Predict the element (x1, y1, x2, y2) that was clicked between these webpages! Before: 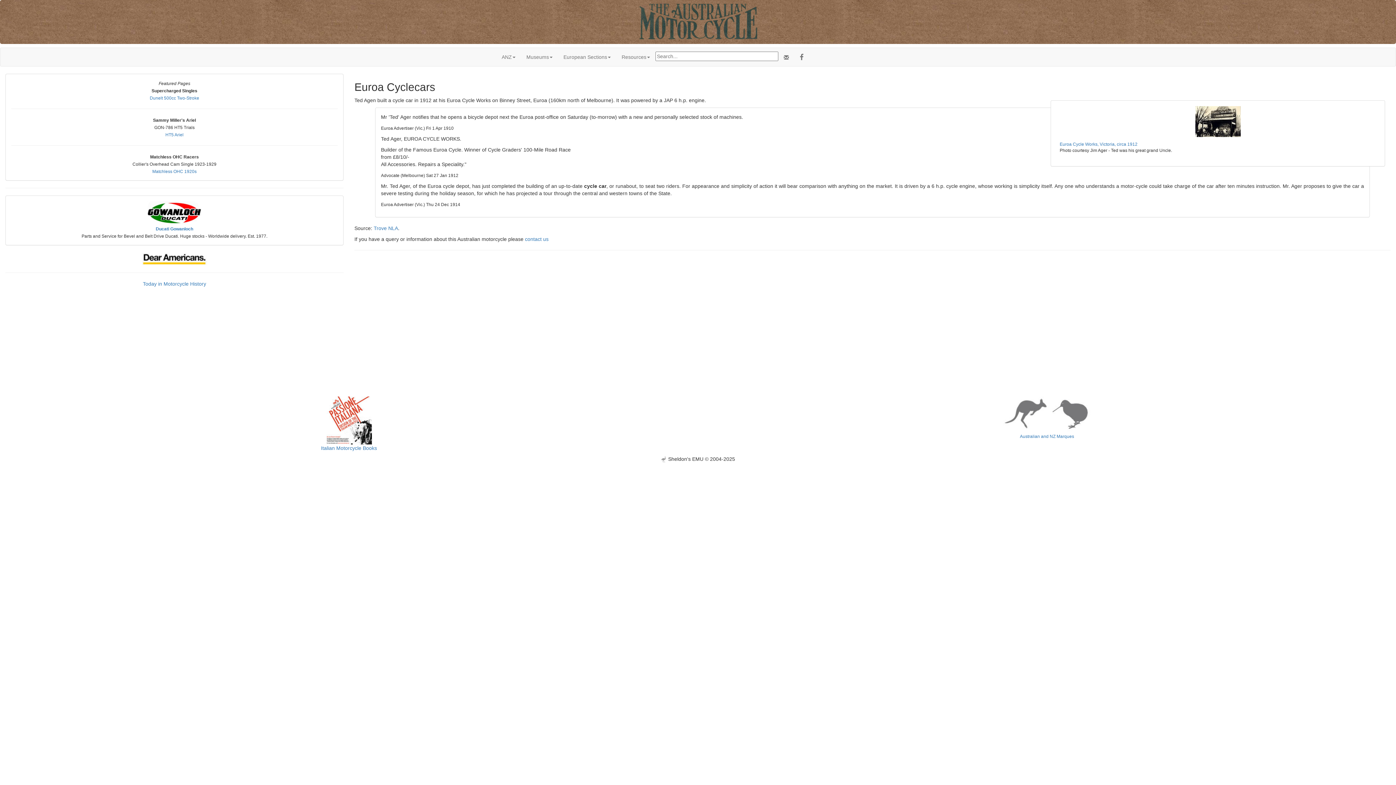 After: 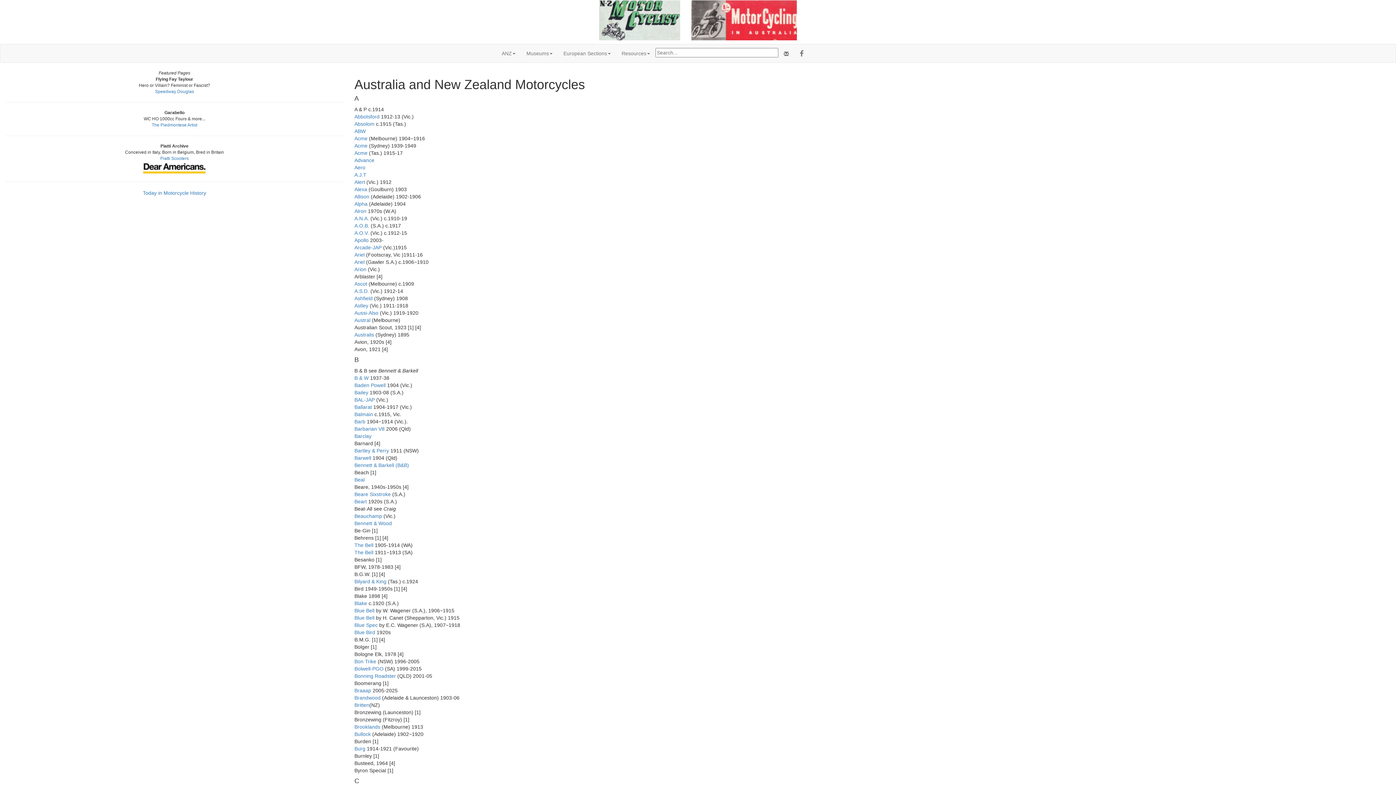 Action: label: Australian and NZ Marques bbox: (1020, 434, 1074, 439)